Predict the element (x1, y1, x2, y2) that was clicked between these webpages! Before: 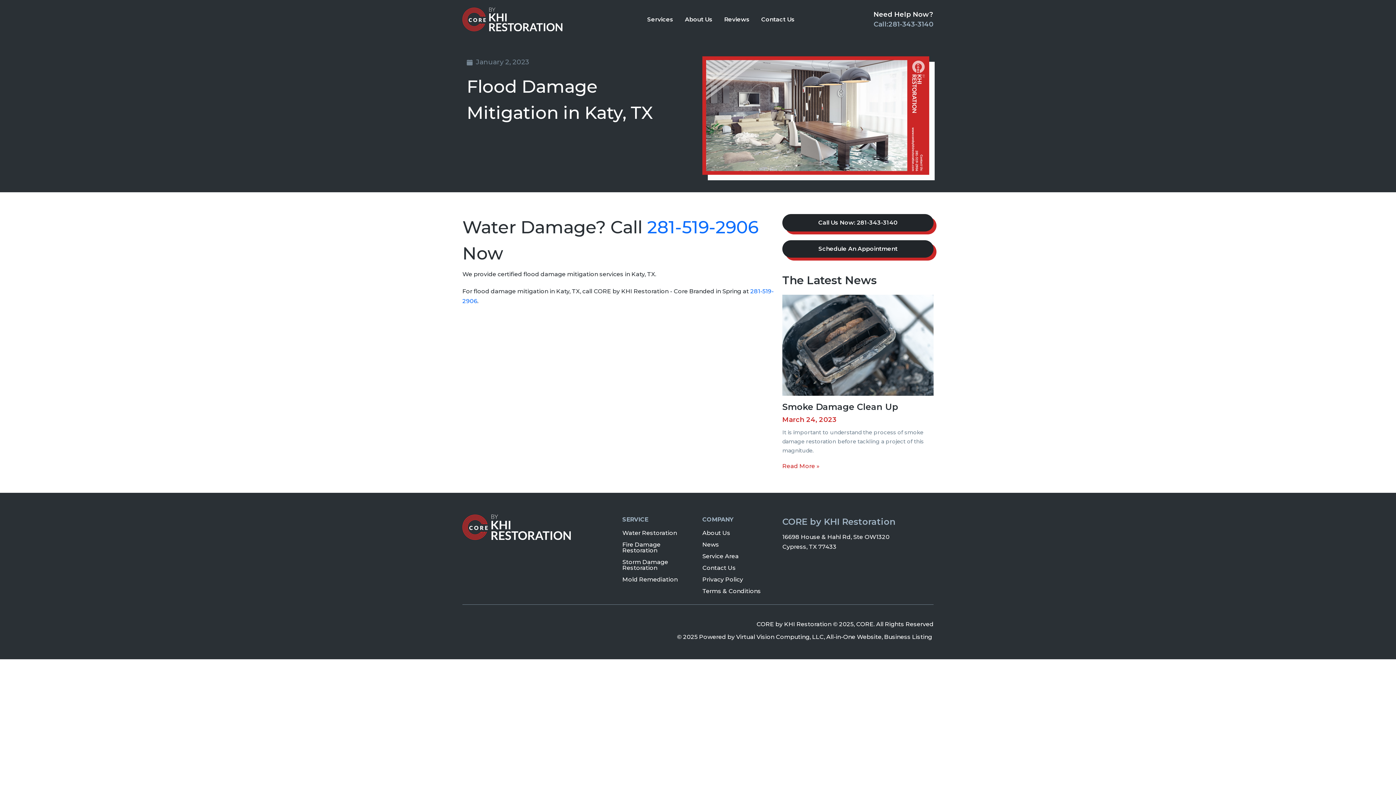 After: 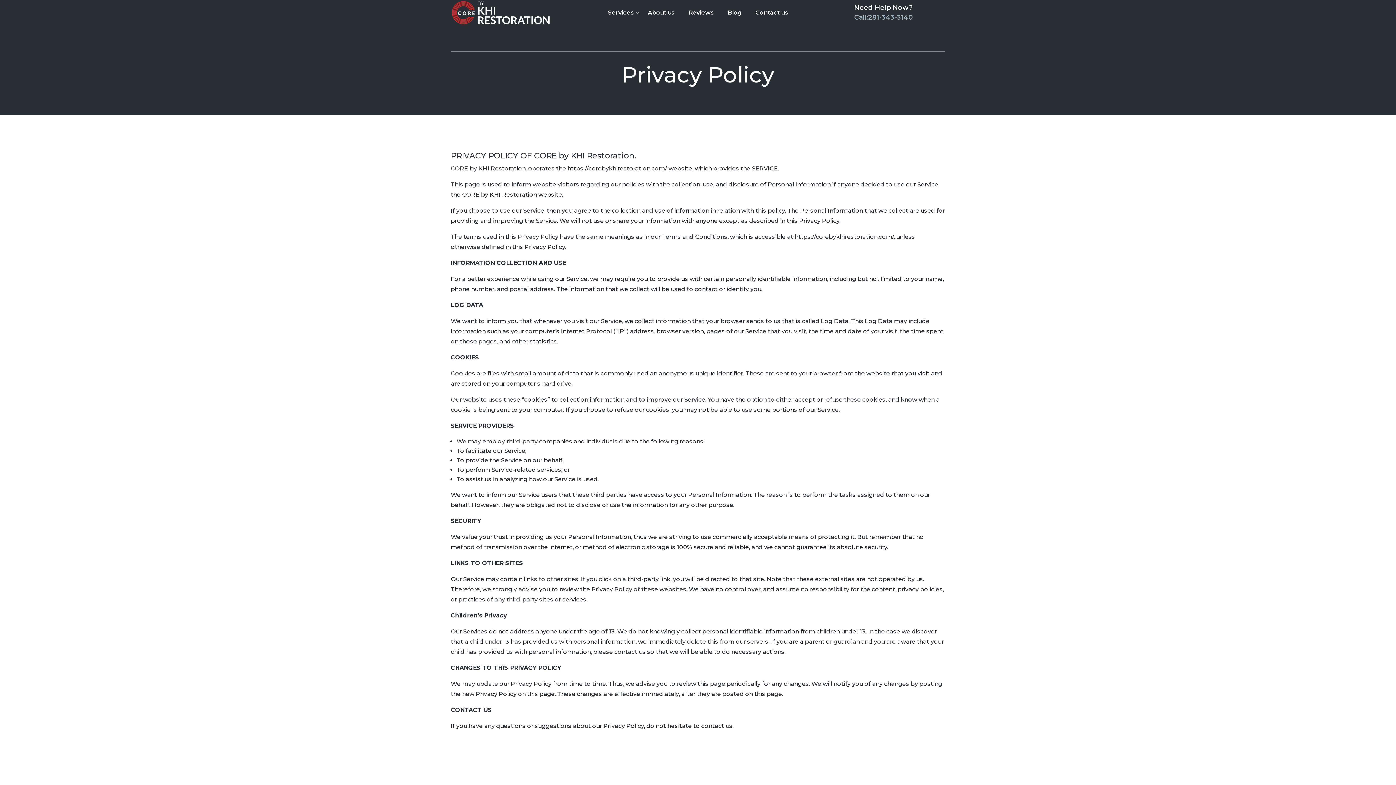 Action: label: Privacy Policy bbox: (702, 574, 773, 585)